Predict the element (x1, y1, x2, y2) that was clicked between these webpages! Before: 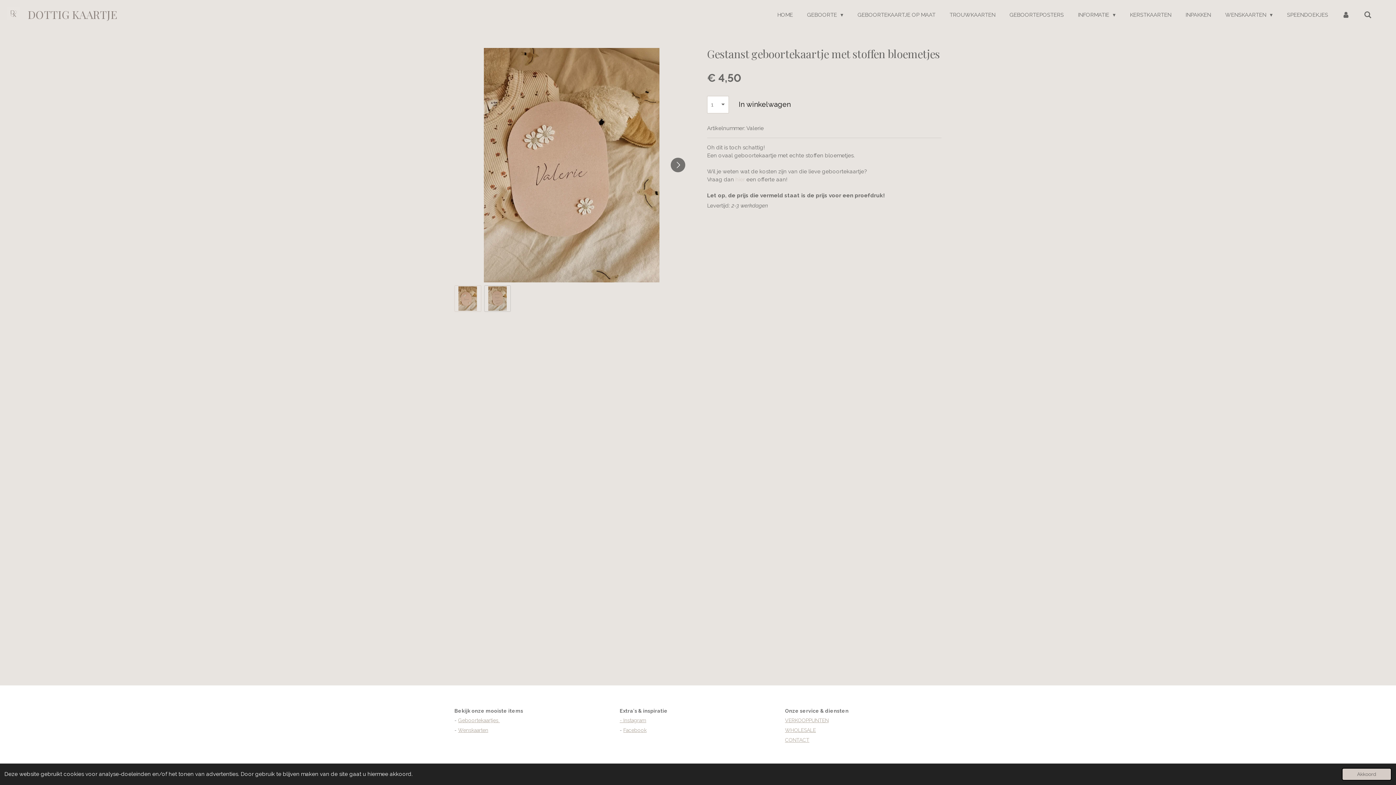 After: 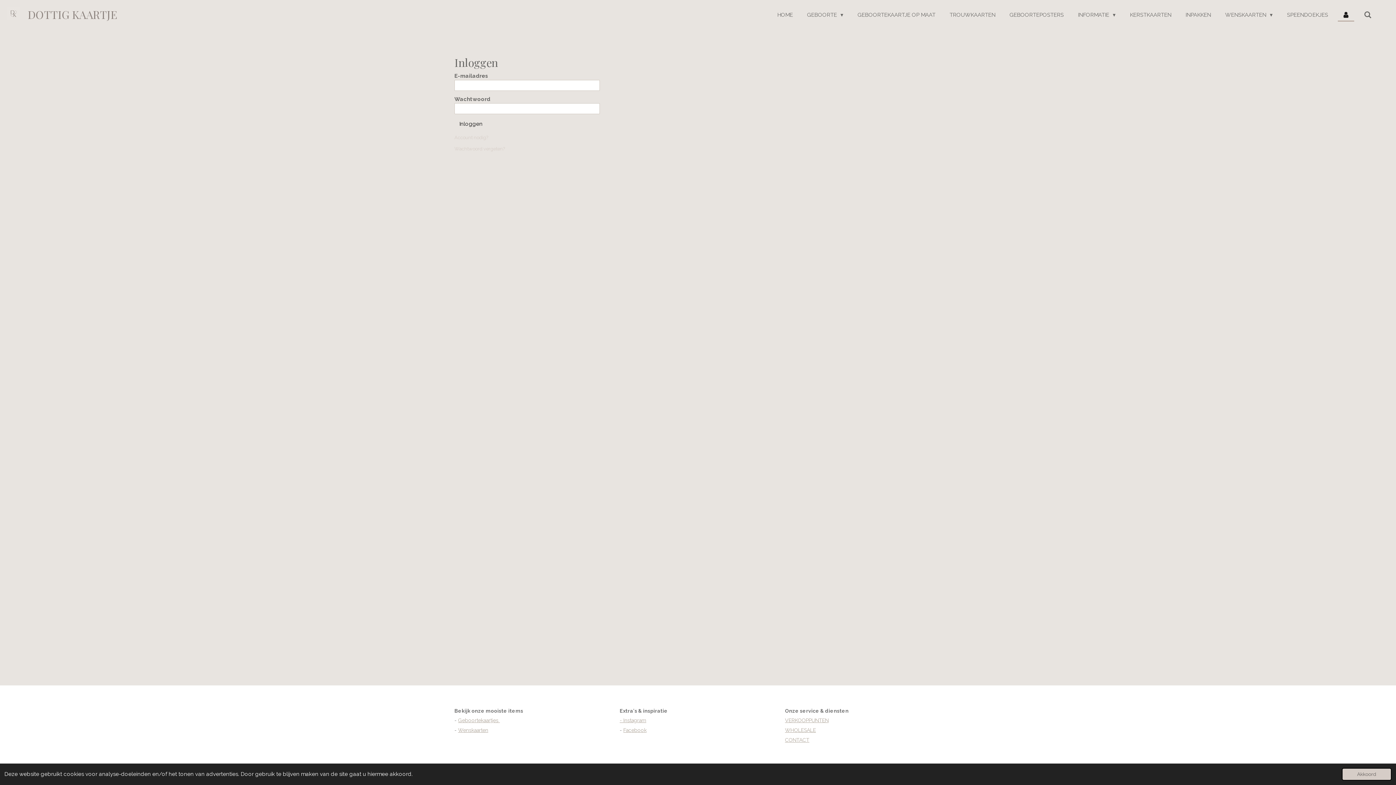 Action: bbox: (1338, 9, 1354, 20)